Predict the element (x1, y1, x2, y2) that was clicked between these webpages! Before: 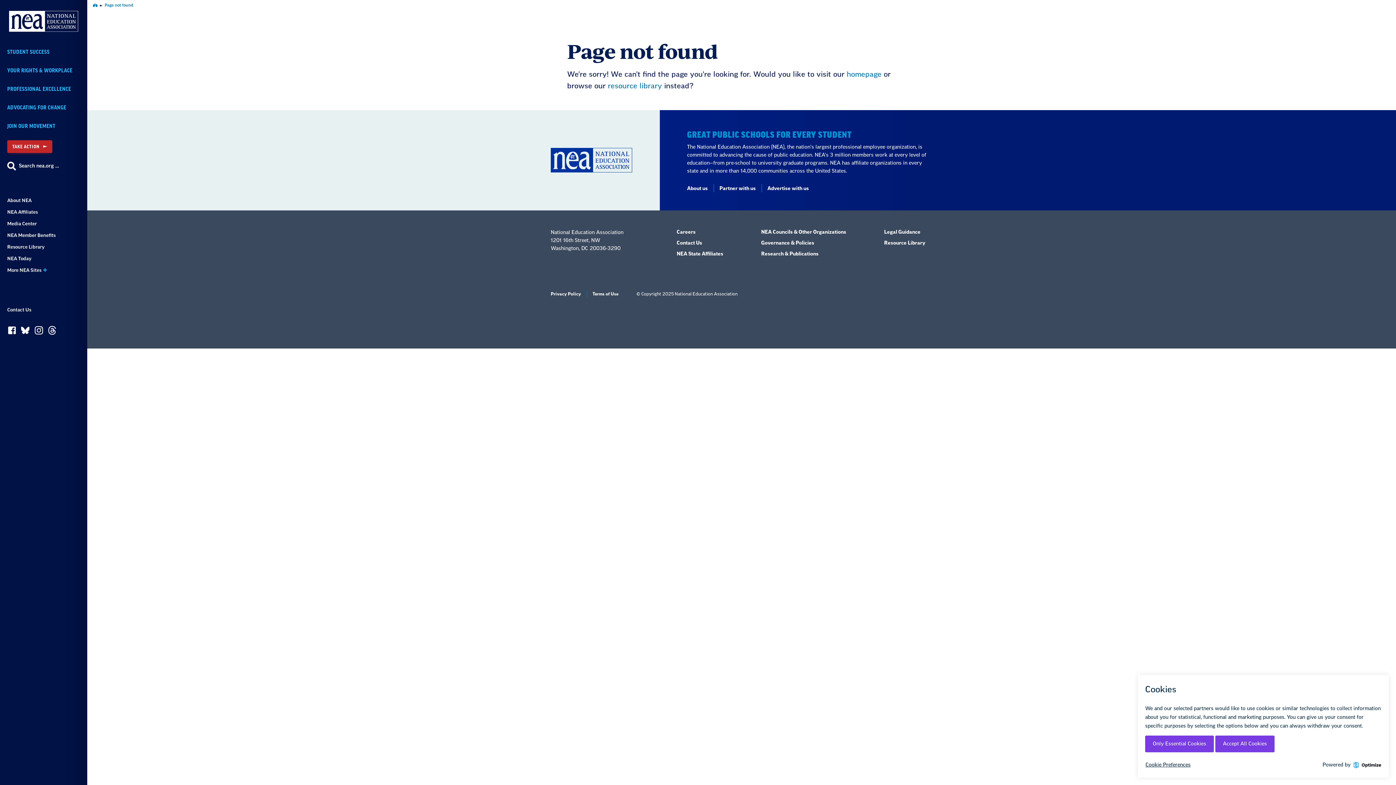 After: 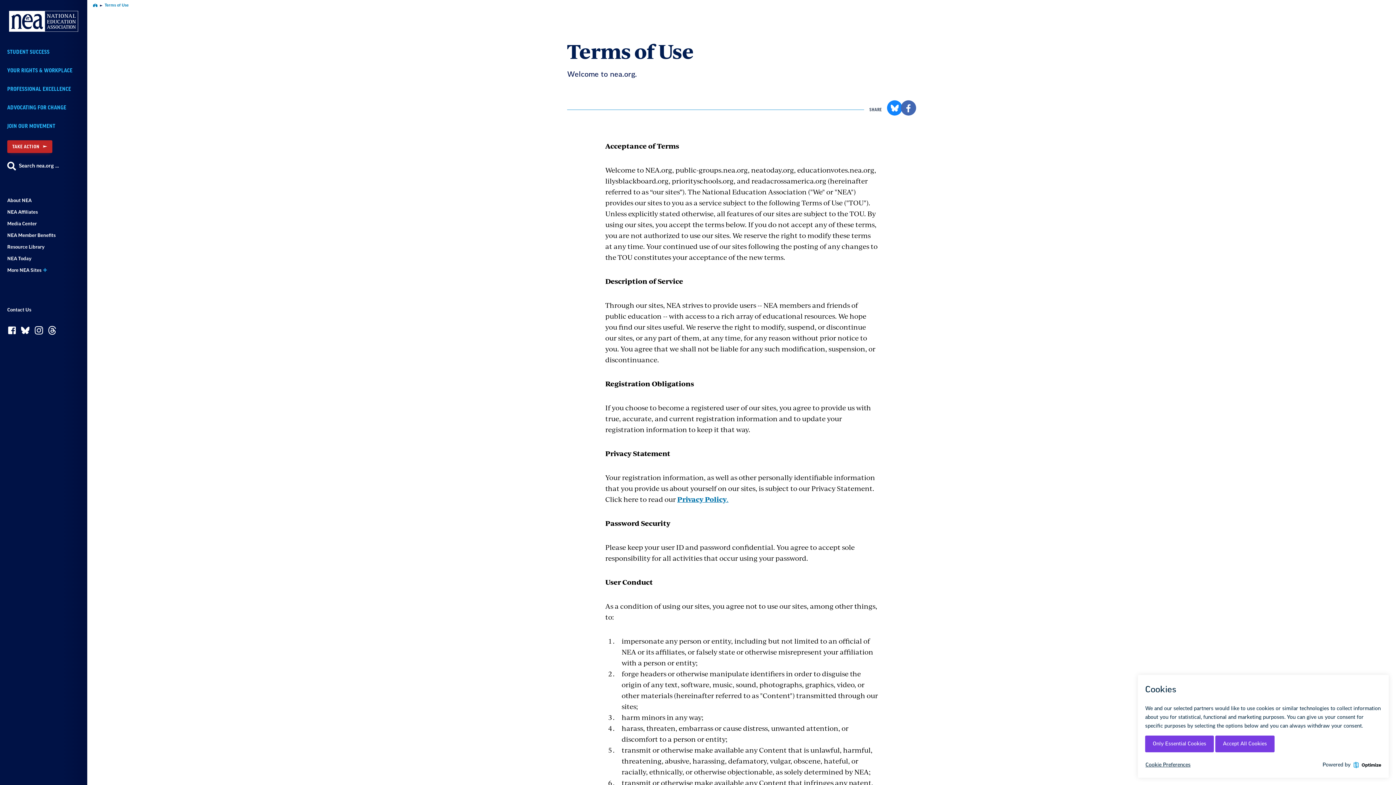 Action: label: Terms of Use bbox: (592, 292, 618, 296)